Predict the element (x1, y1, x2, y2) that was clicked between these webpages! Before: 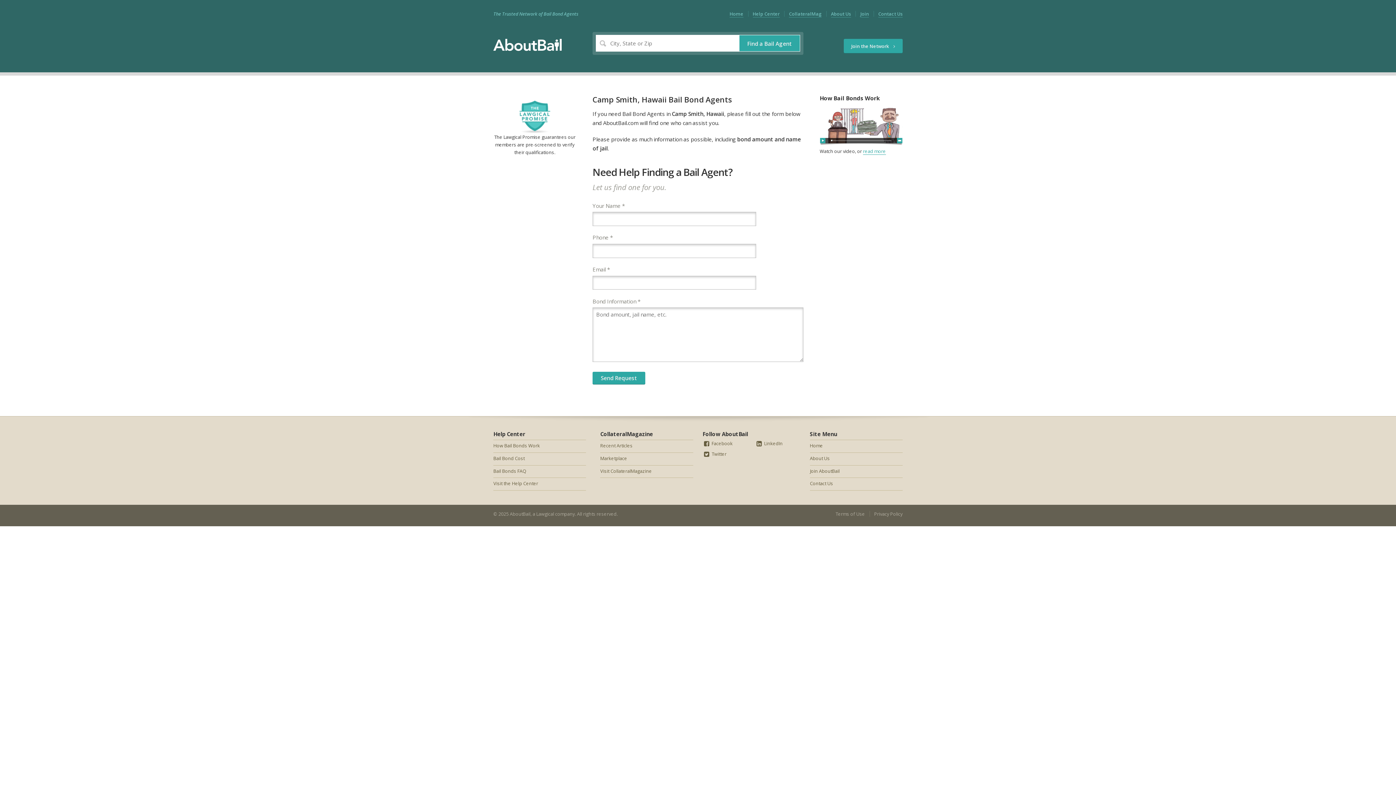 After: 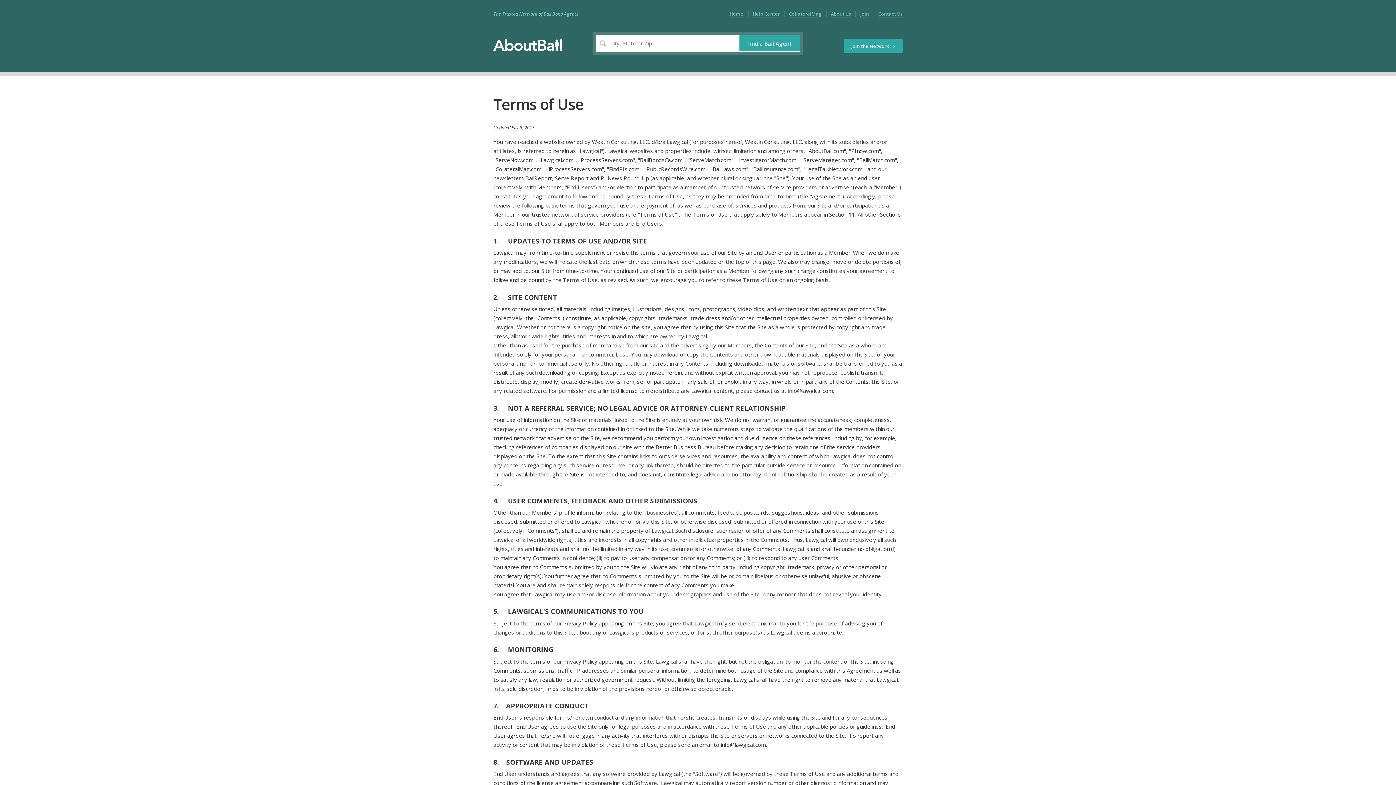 Action: label: Terms of Use bbox: (835, 510, 865, 517)